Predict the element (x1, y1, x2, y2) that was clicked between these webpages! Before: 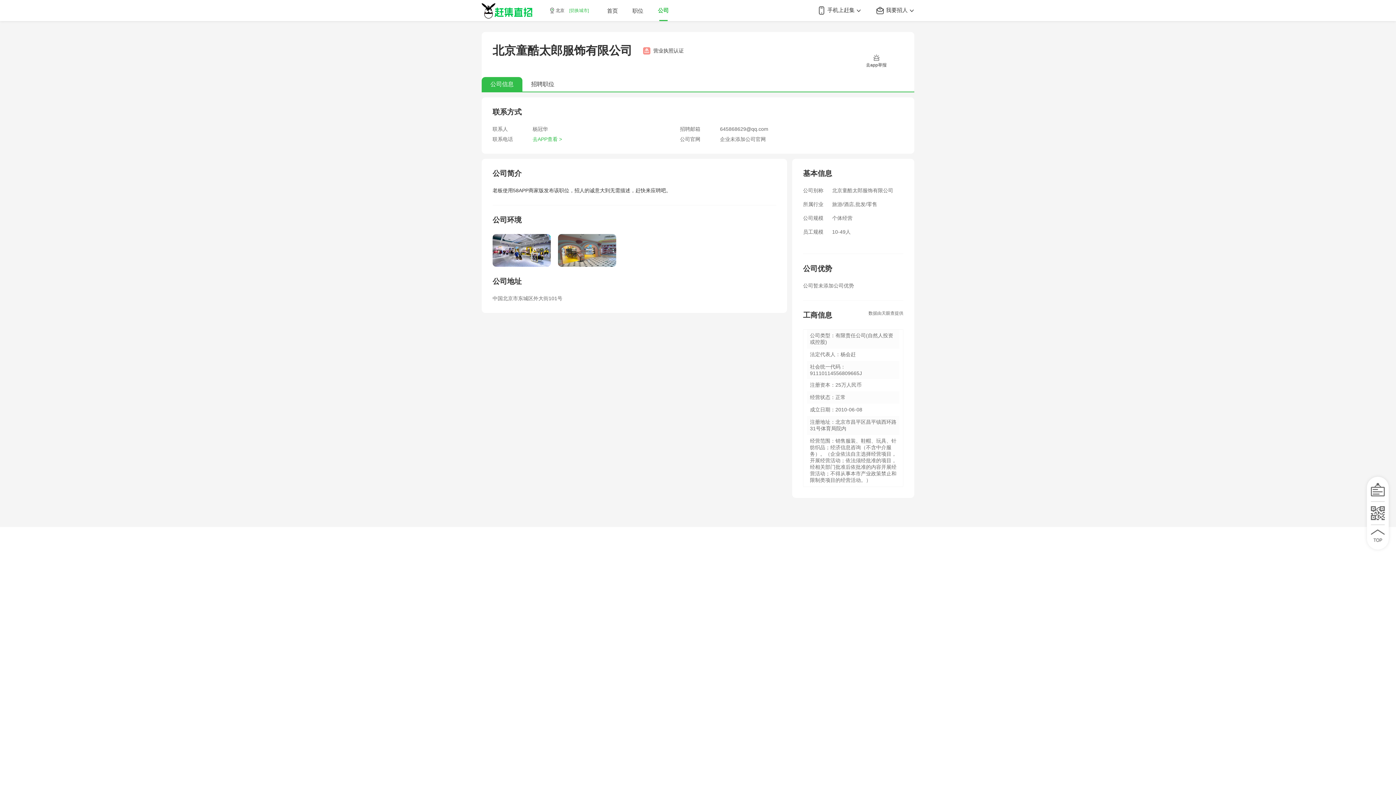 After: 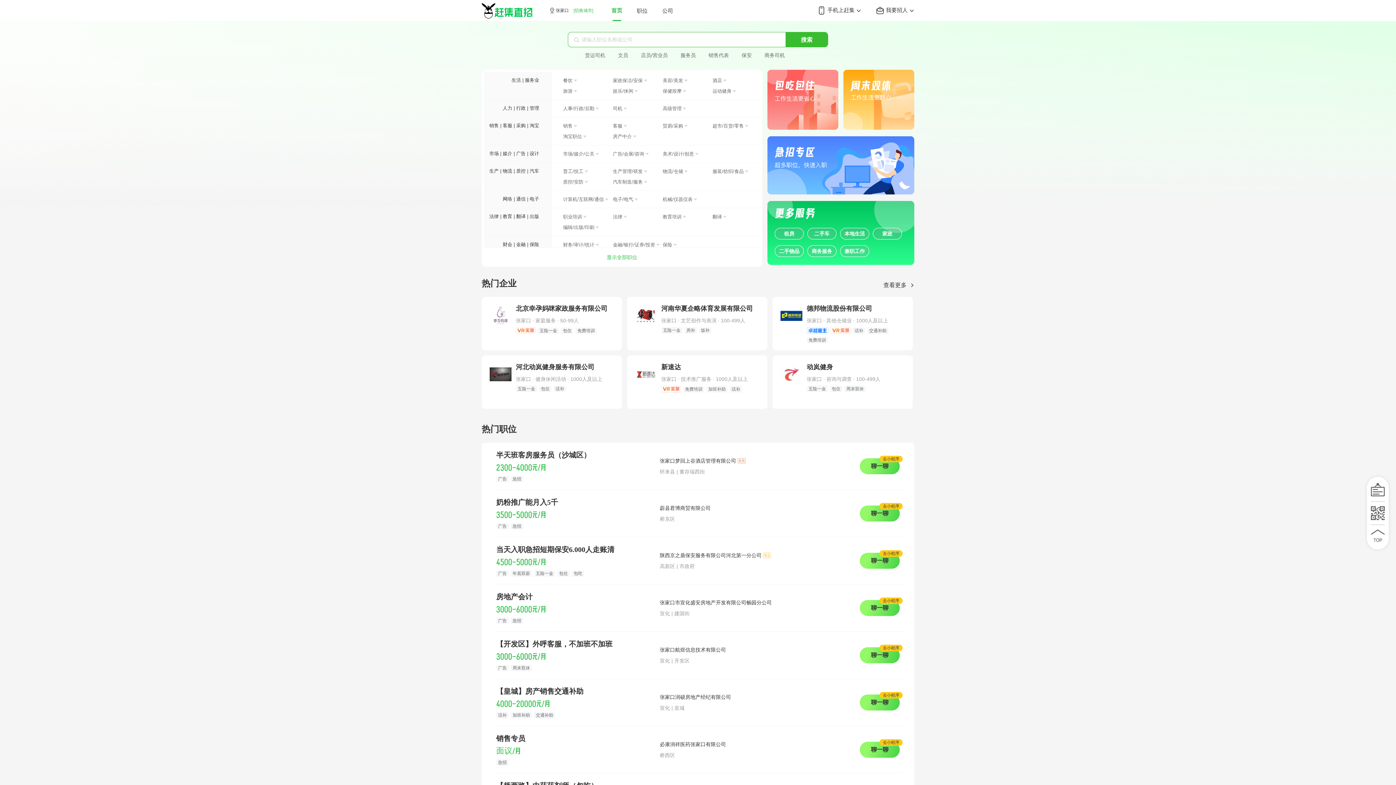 Action: bbox: (481, 7, 548, 13)